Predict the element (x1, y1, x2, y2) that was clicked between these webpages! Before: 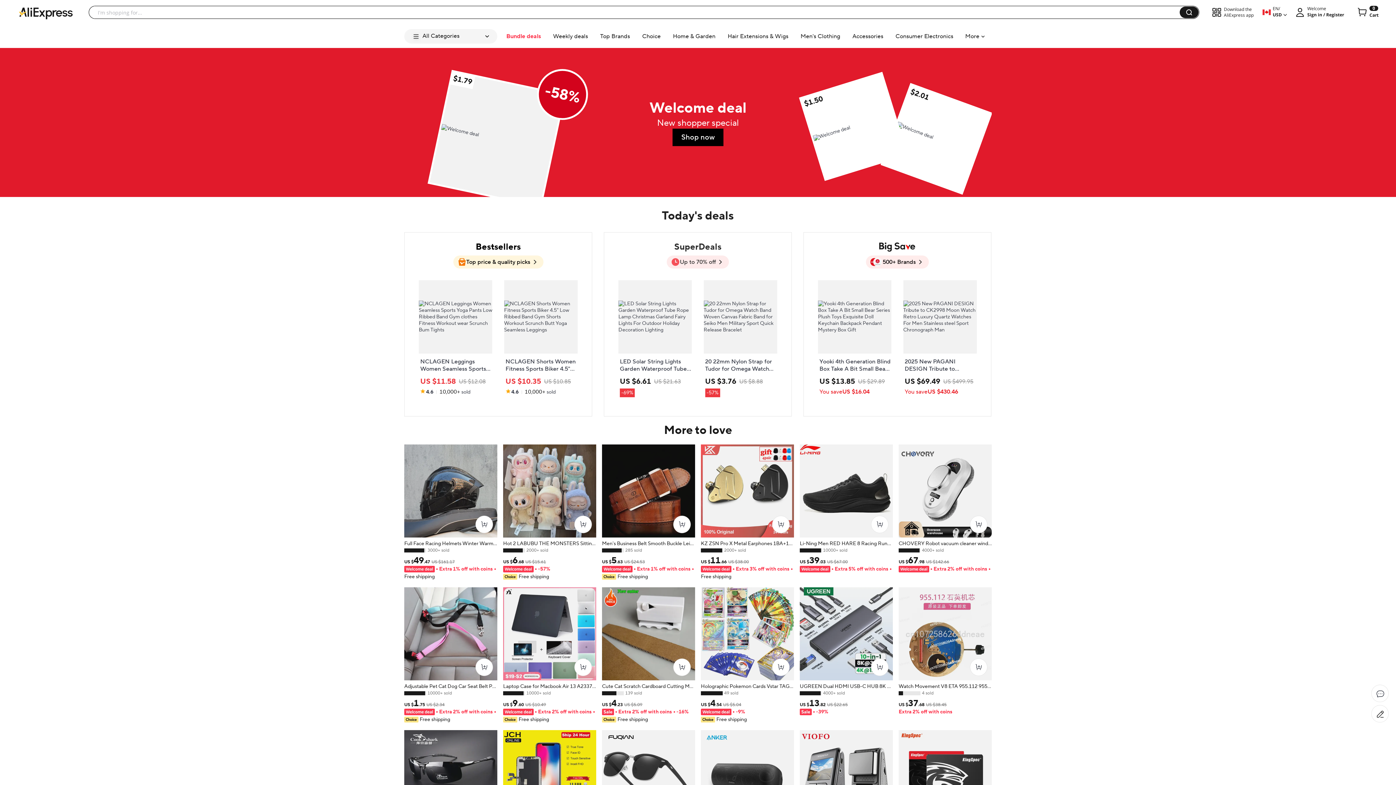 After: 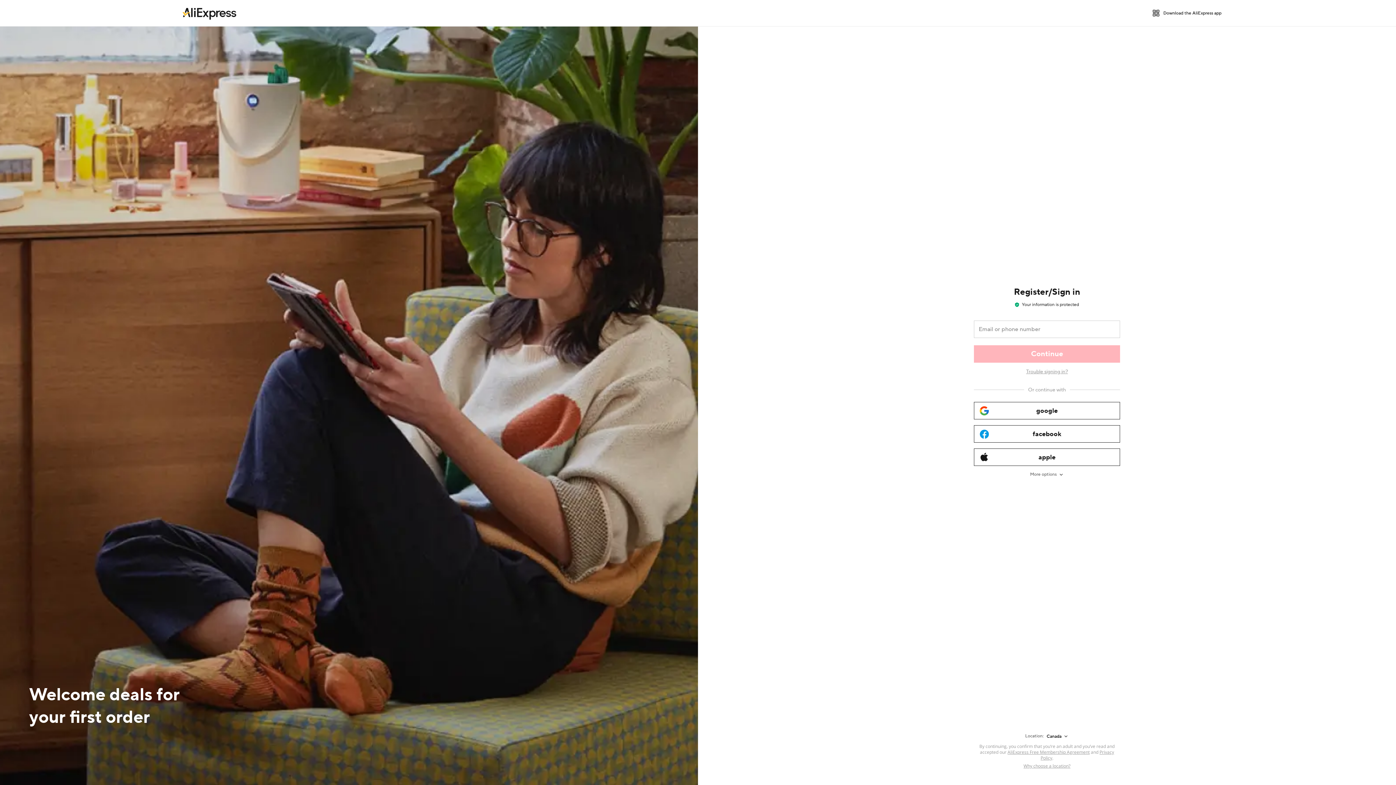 Action: bbox: (1371, 685, 1389, 702)